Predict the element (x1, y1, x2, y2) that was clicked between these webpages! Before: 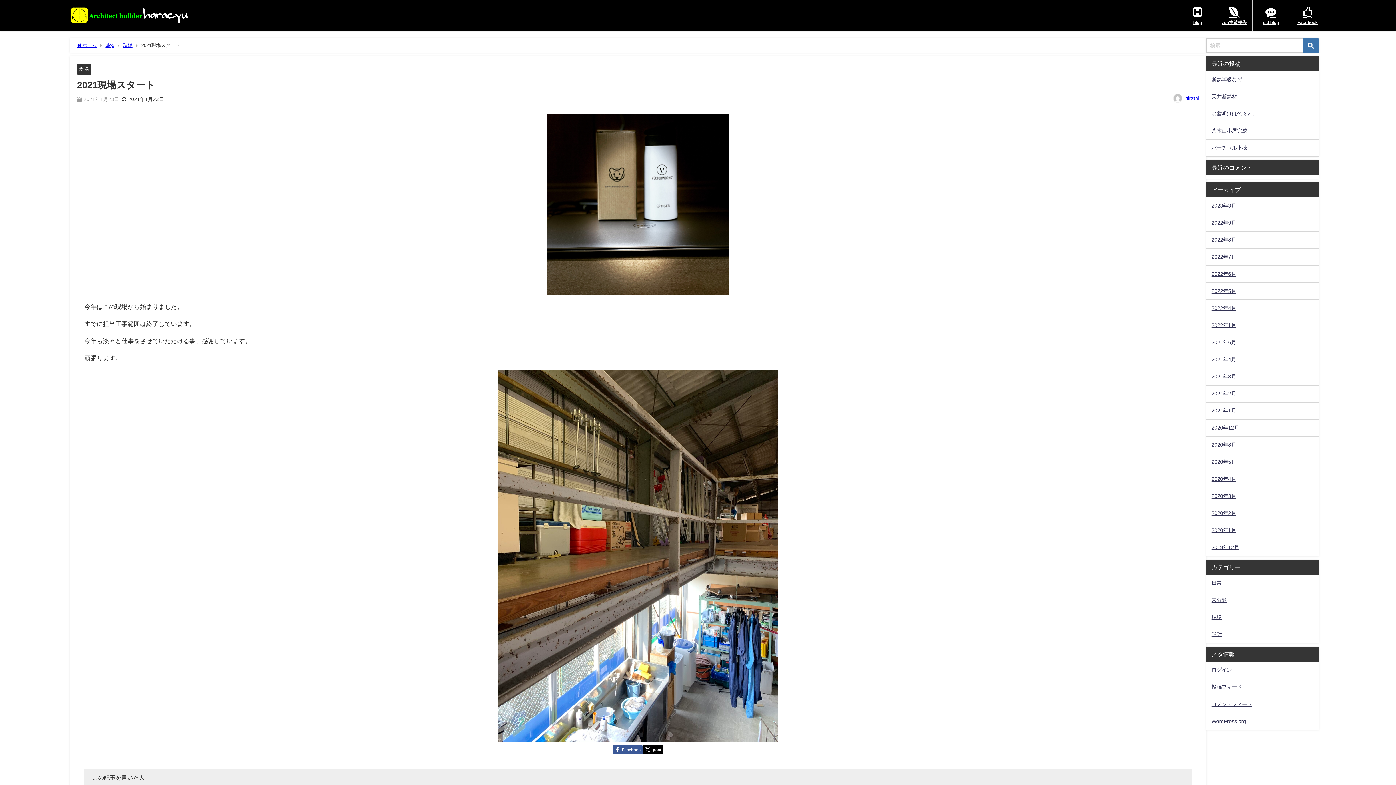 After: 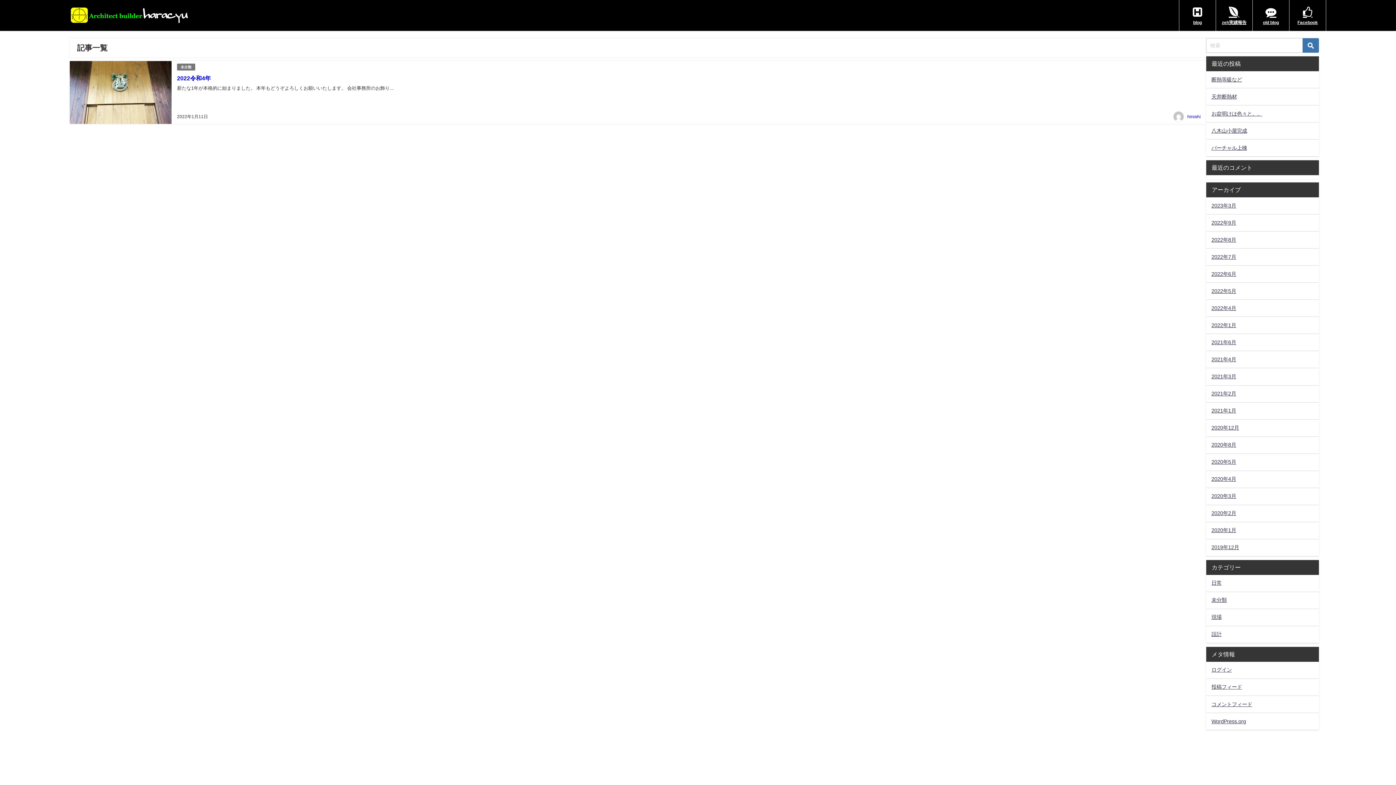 Action: bbox: (1206, 317, 1319, 333) label: 2022年1月